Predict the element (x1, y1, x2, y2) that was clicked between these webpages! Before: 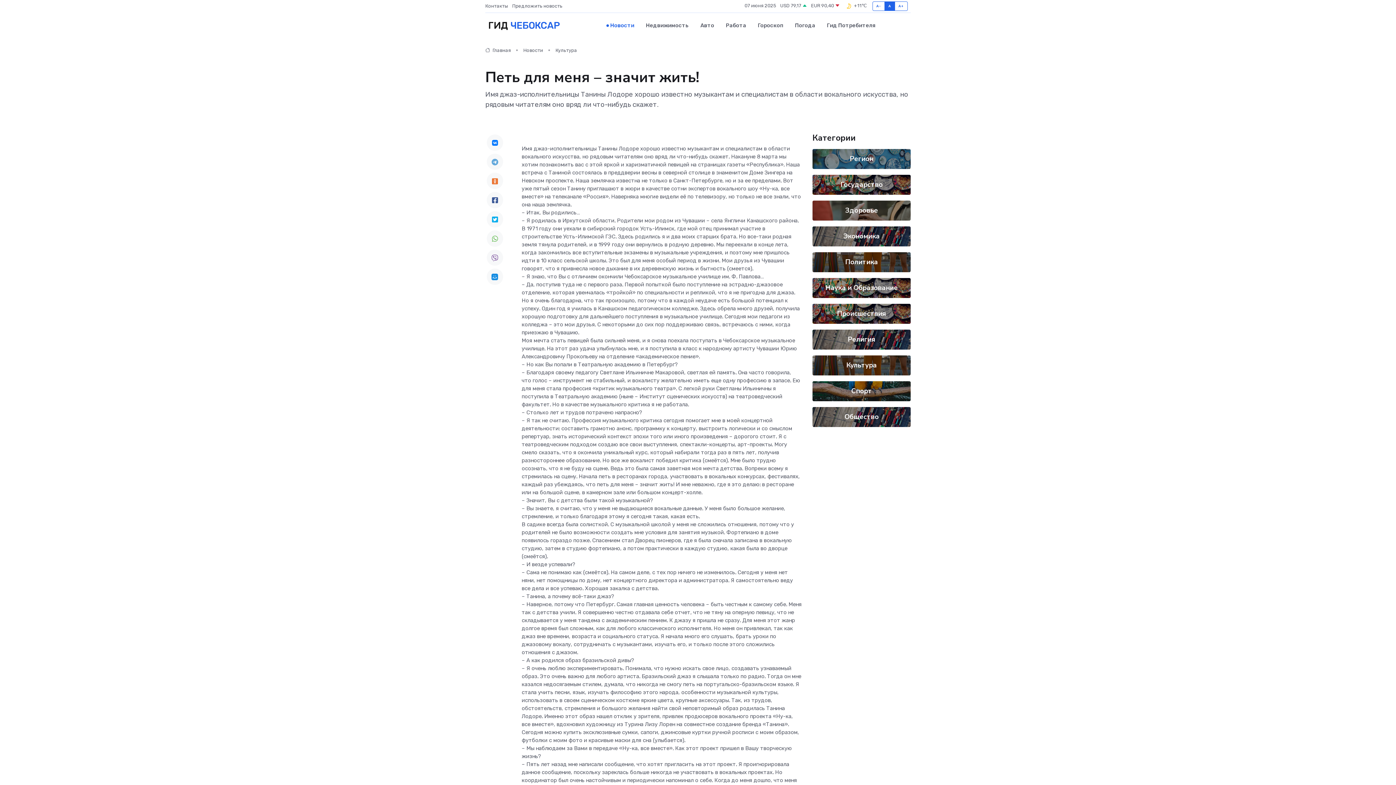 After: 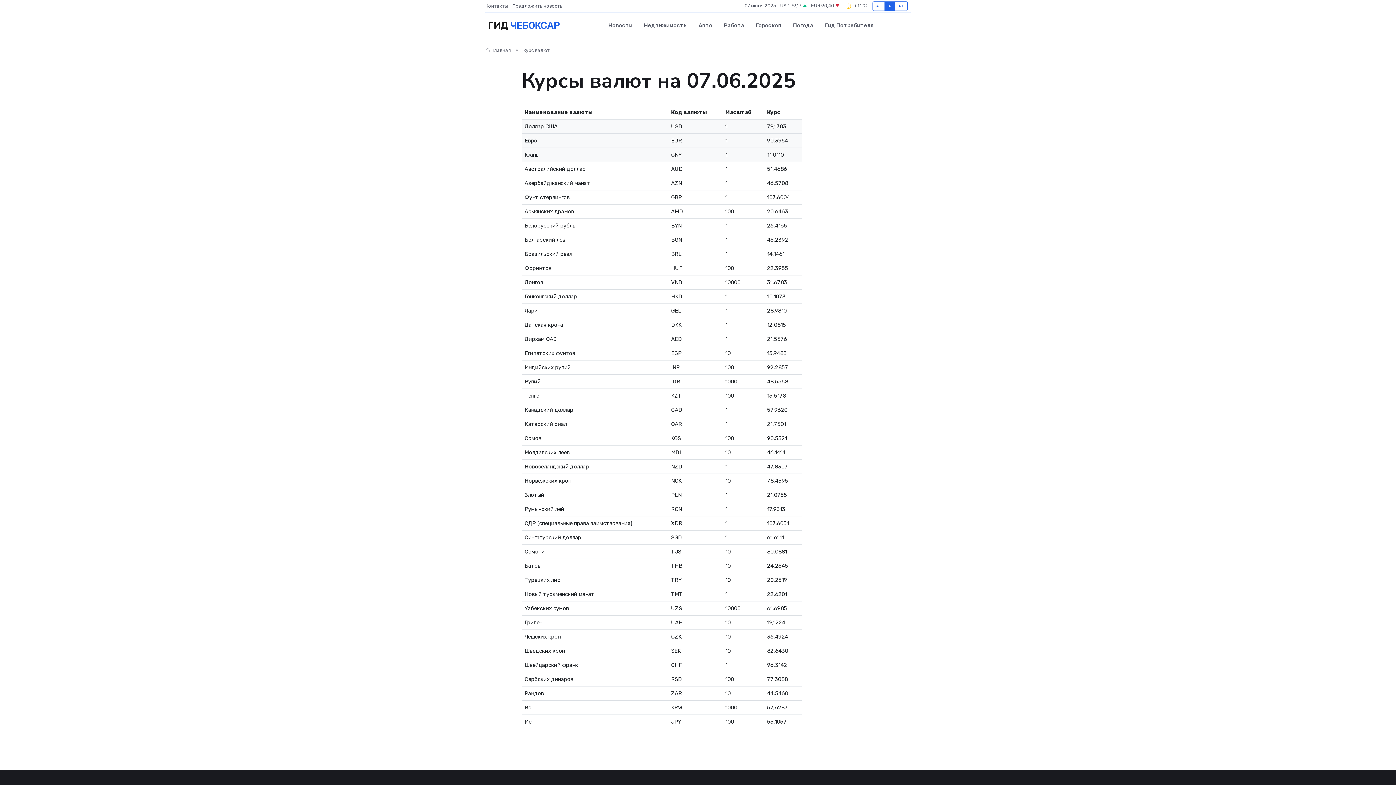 Action: bbox: (811, 2, 839, 9) label: EUR 90,40 